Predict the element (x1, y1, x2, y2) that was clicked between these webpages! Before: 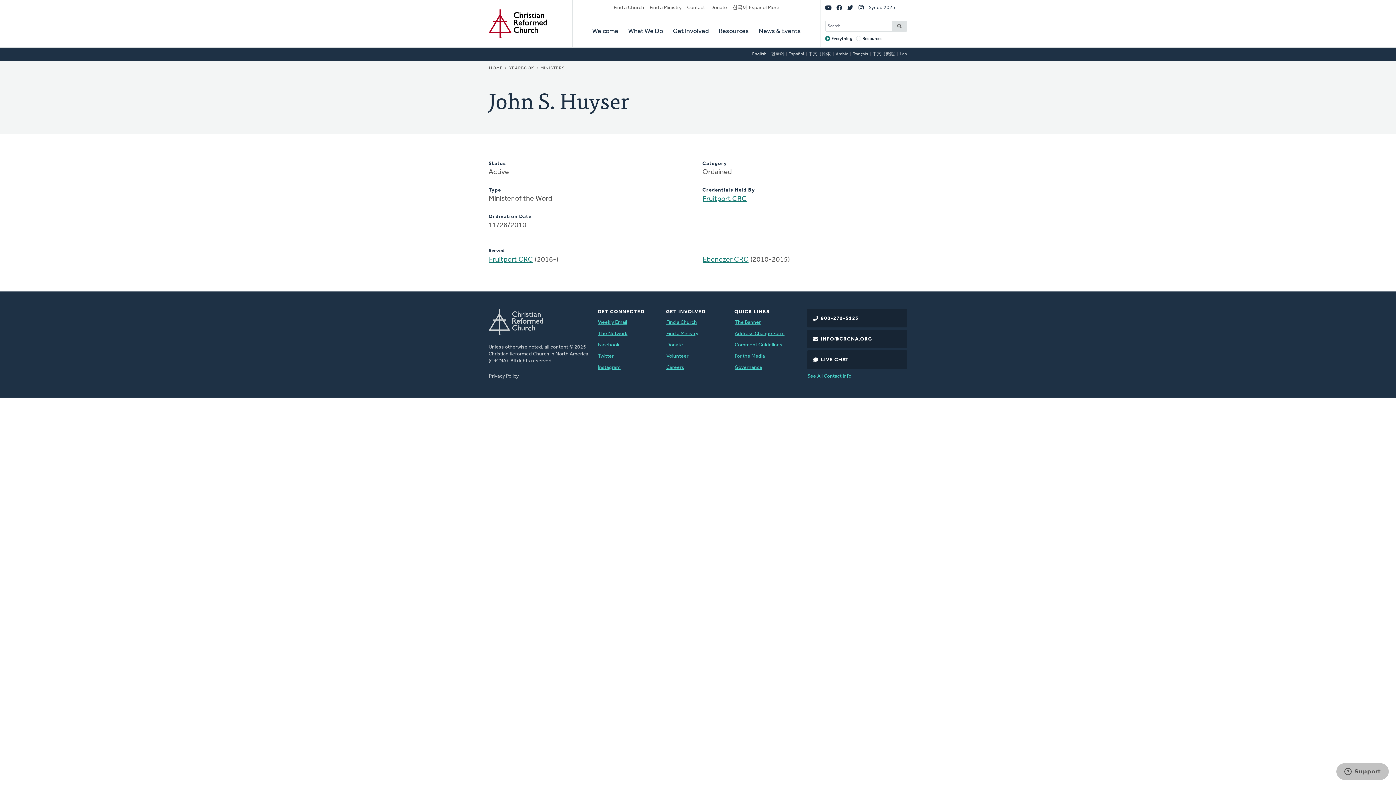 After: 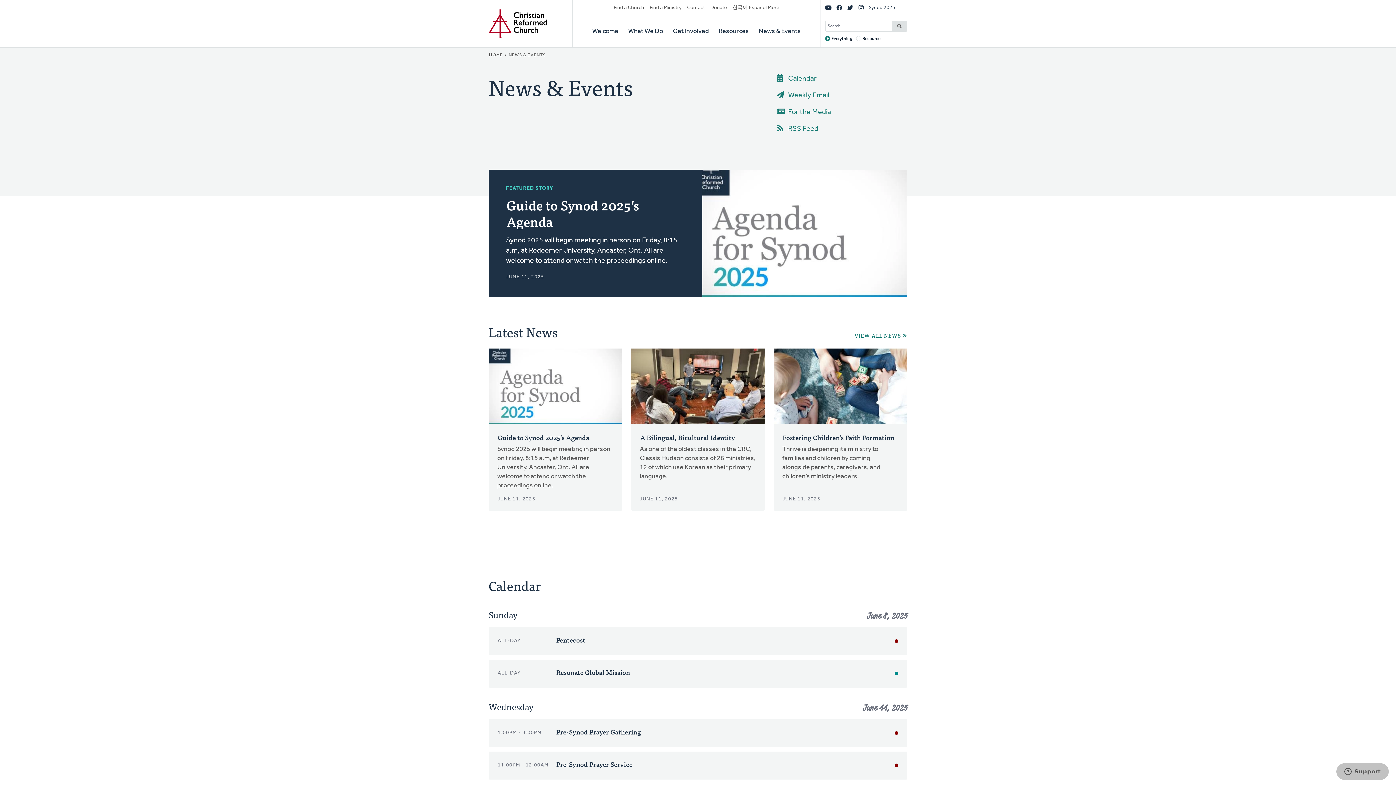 Action: bbox: (758, 16, 801, 47) label: News & Events